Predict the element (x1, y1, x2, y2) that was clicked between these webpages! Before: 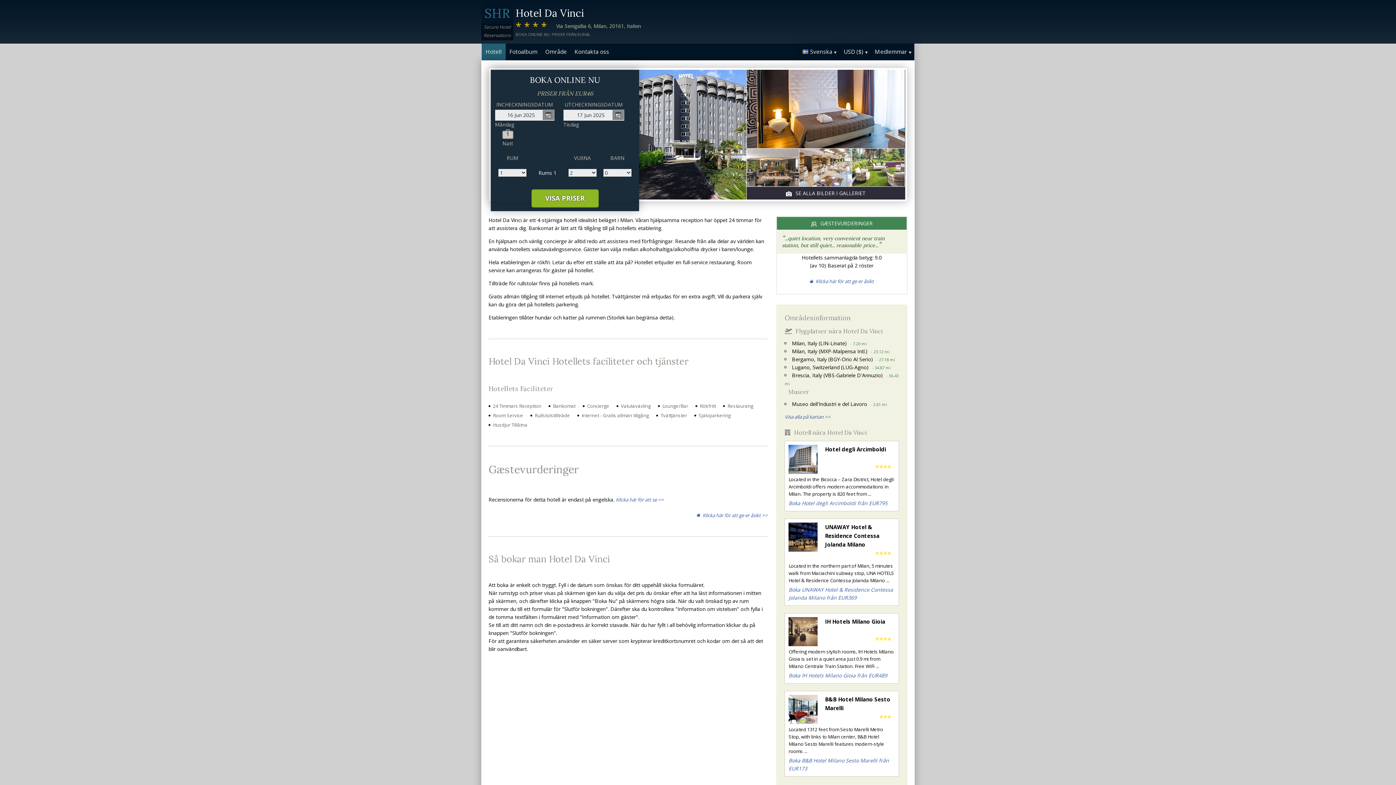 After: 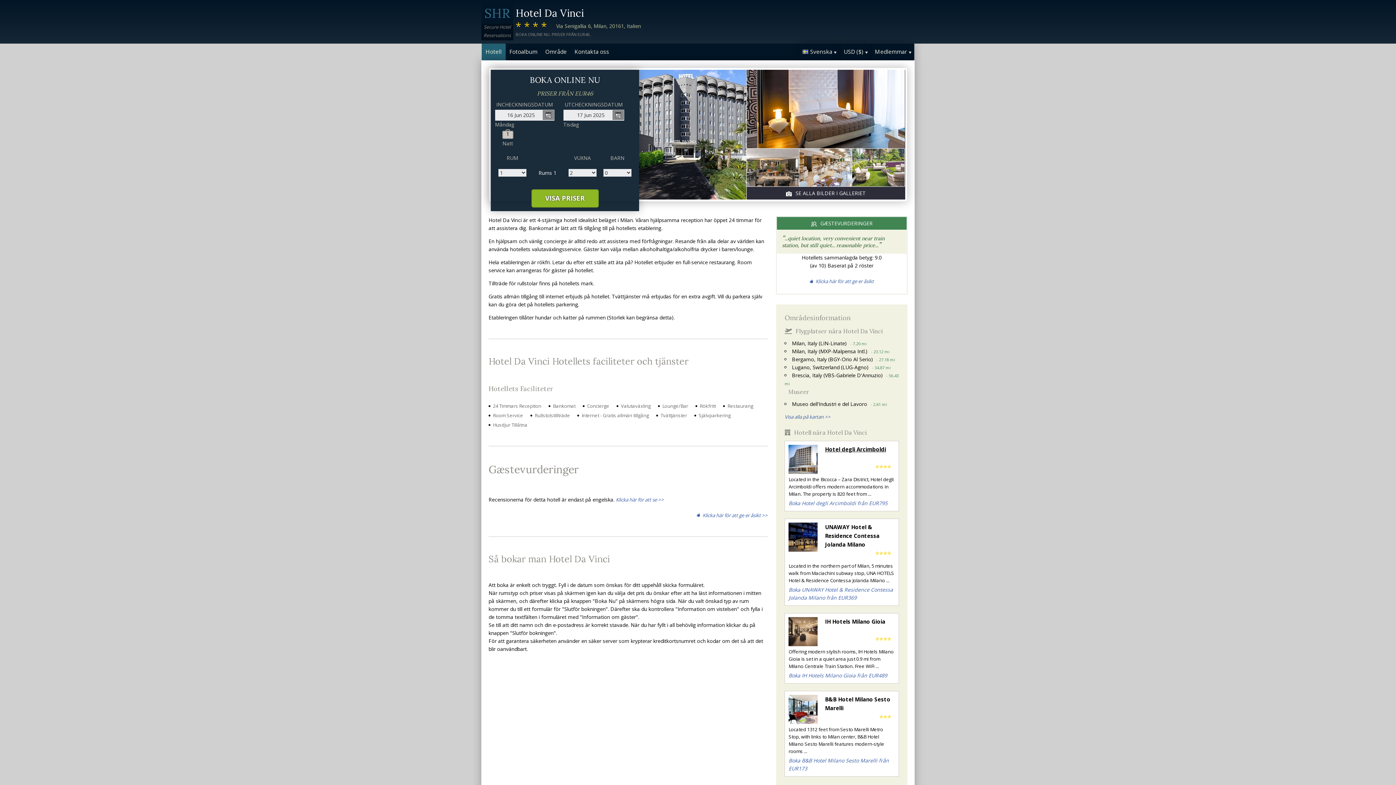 Action: label: Hotel degli Arcimboldi bbox: (825, 444, 895, 453)